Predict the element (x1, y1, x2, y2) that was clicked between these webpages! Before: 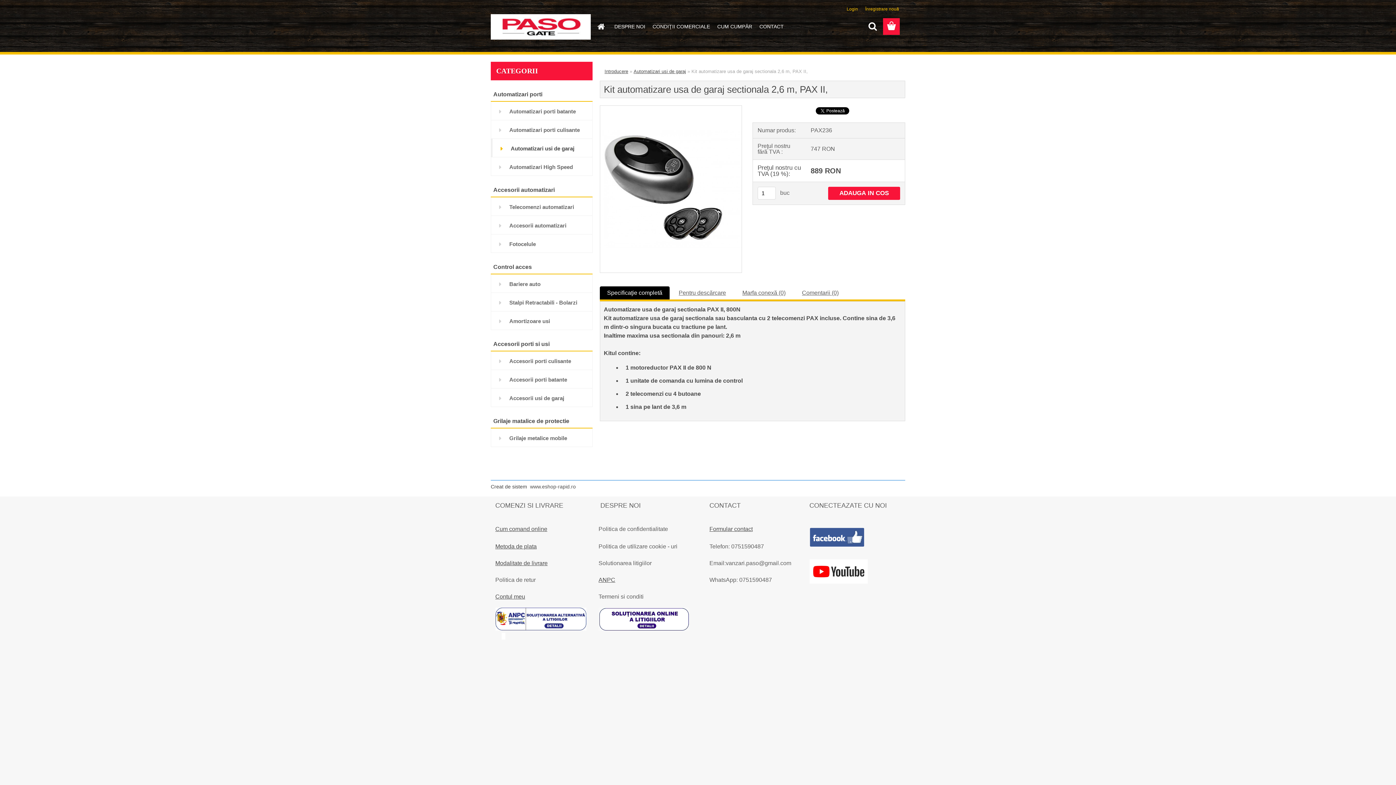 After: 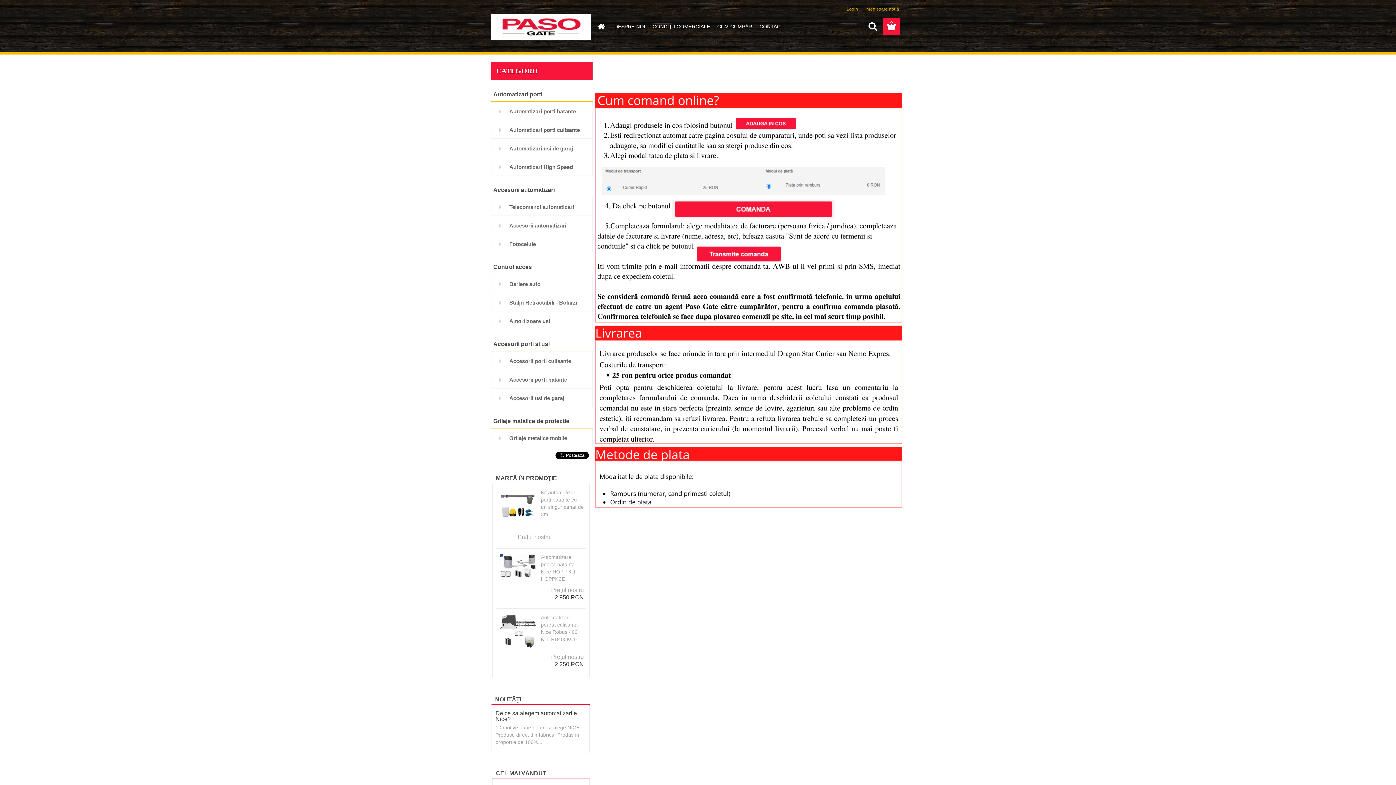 Action: bbox: (495, 526, 547, 532) label: Cum comand online